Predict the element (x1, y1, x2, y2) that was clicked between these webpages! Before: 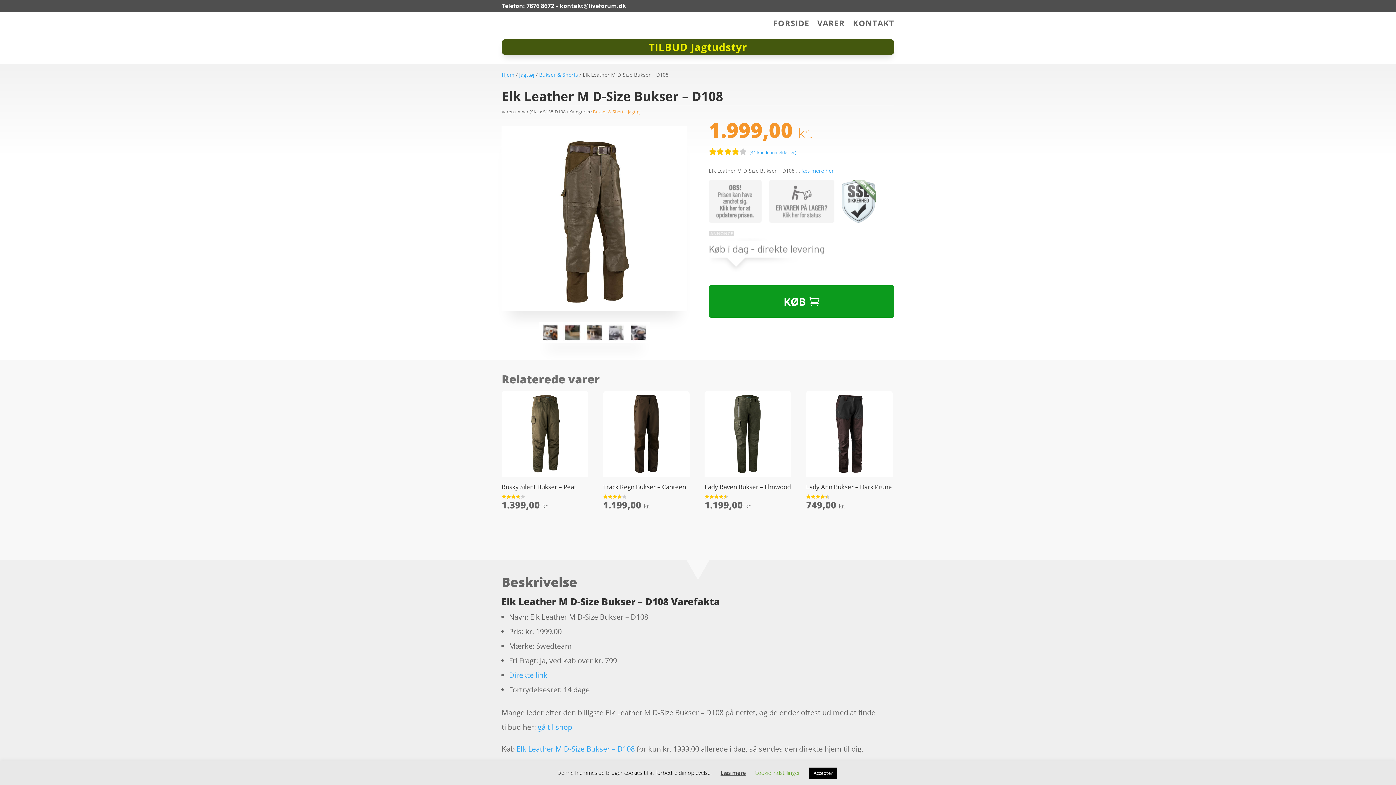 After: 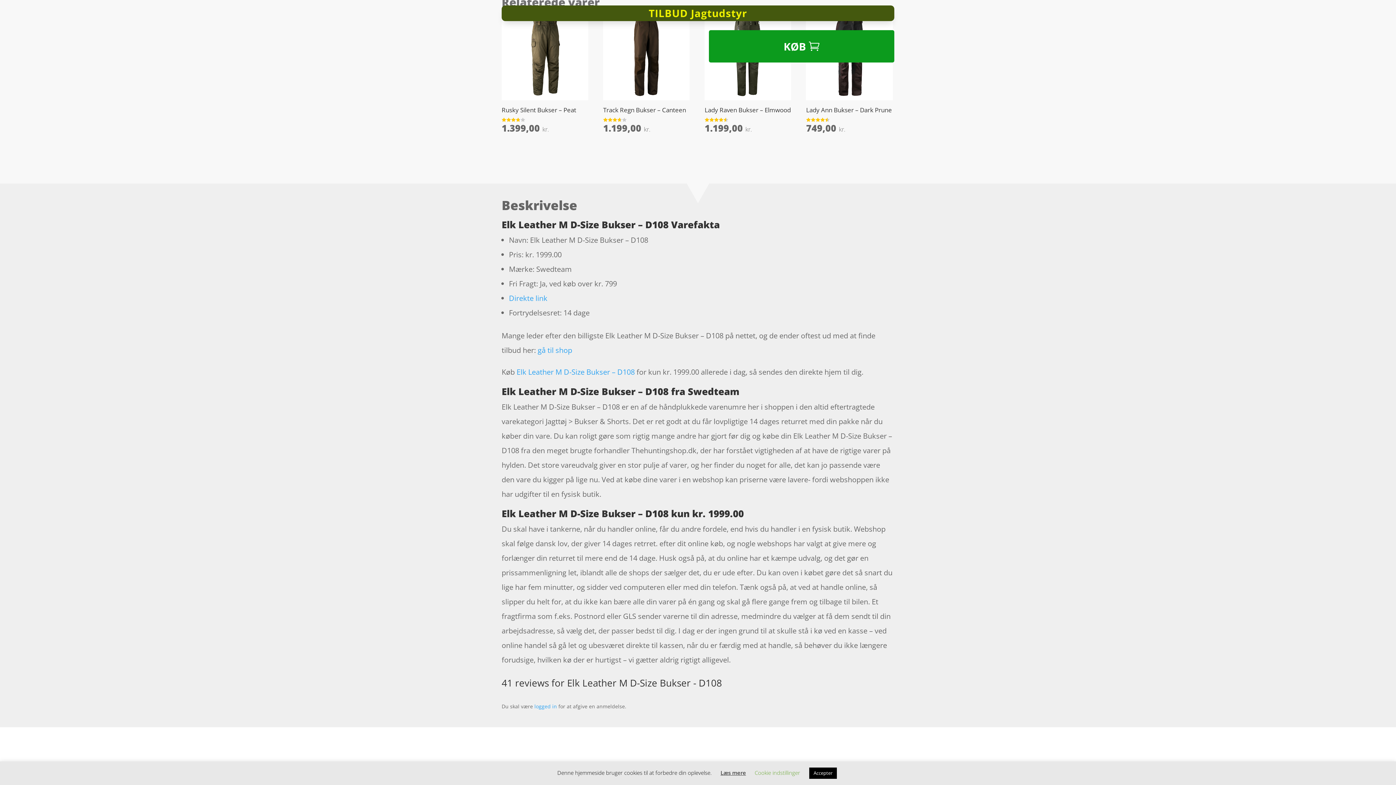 Action: bbox: (749, 149, 796, 155) label: (41 kundeanmeldelser)